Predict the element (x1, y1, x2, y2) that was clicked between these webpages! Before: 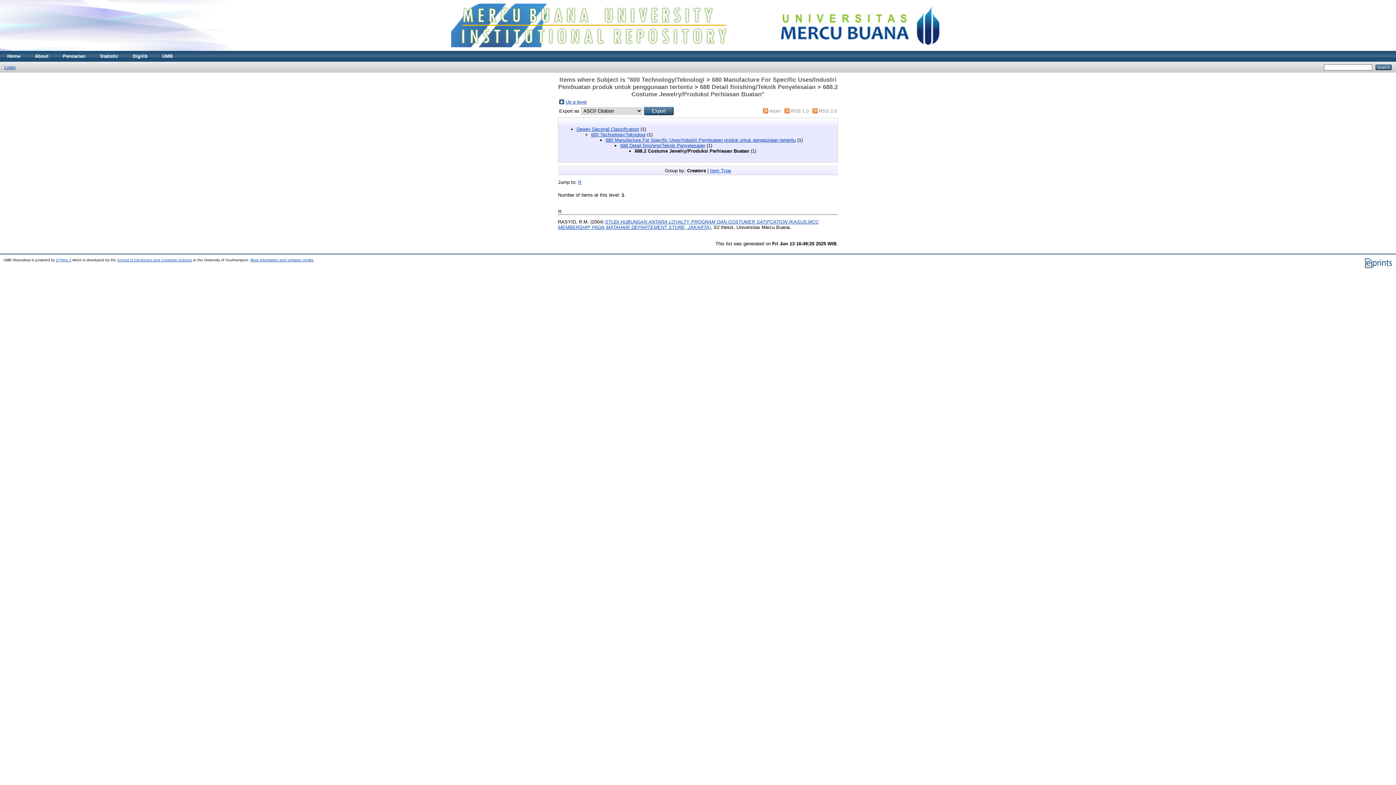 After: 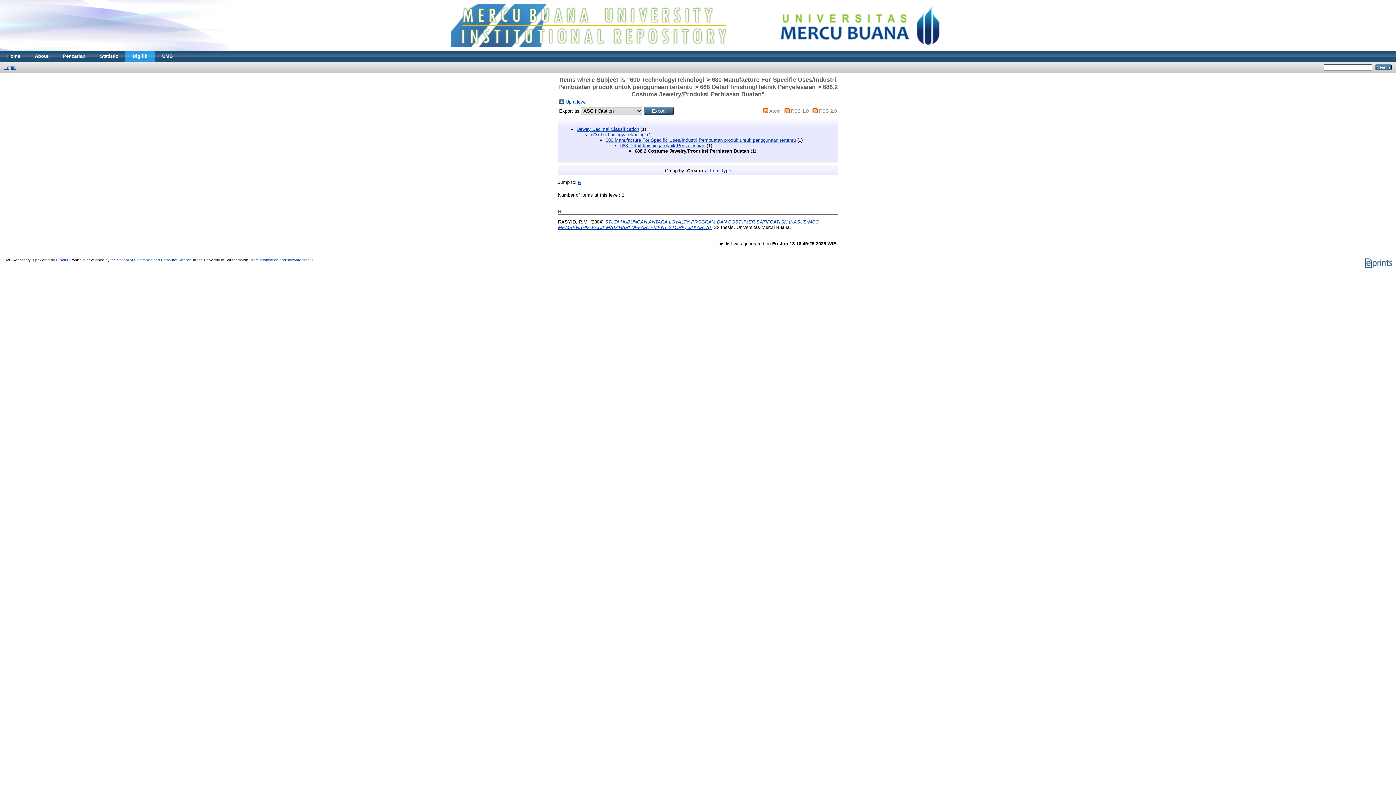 Action: bbox: (125, 50, 154, 61) label: Digilib